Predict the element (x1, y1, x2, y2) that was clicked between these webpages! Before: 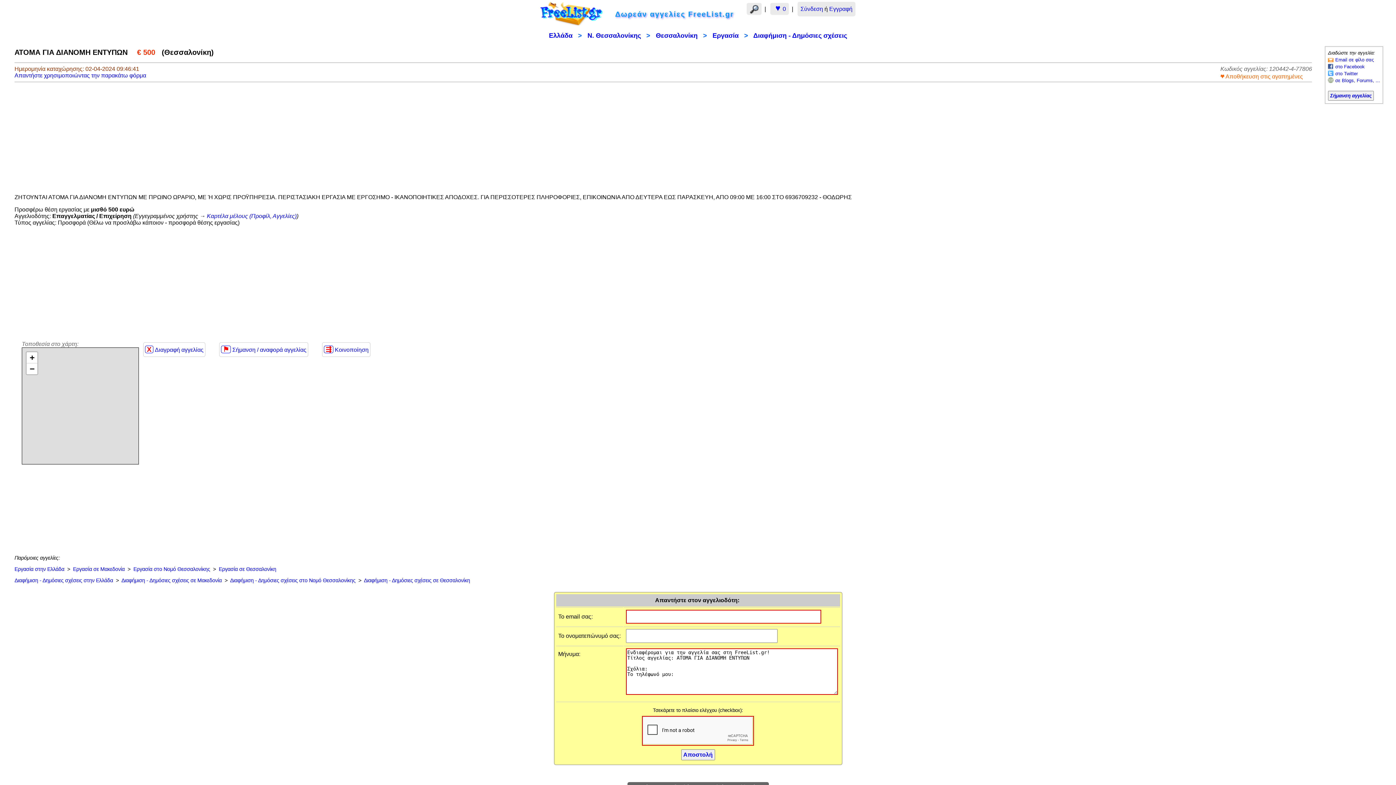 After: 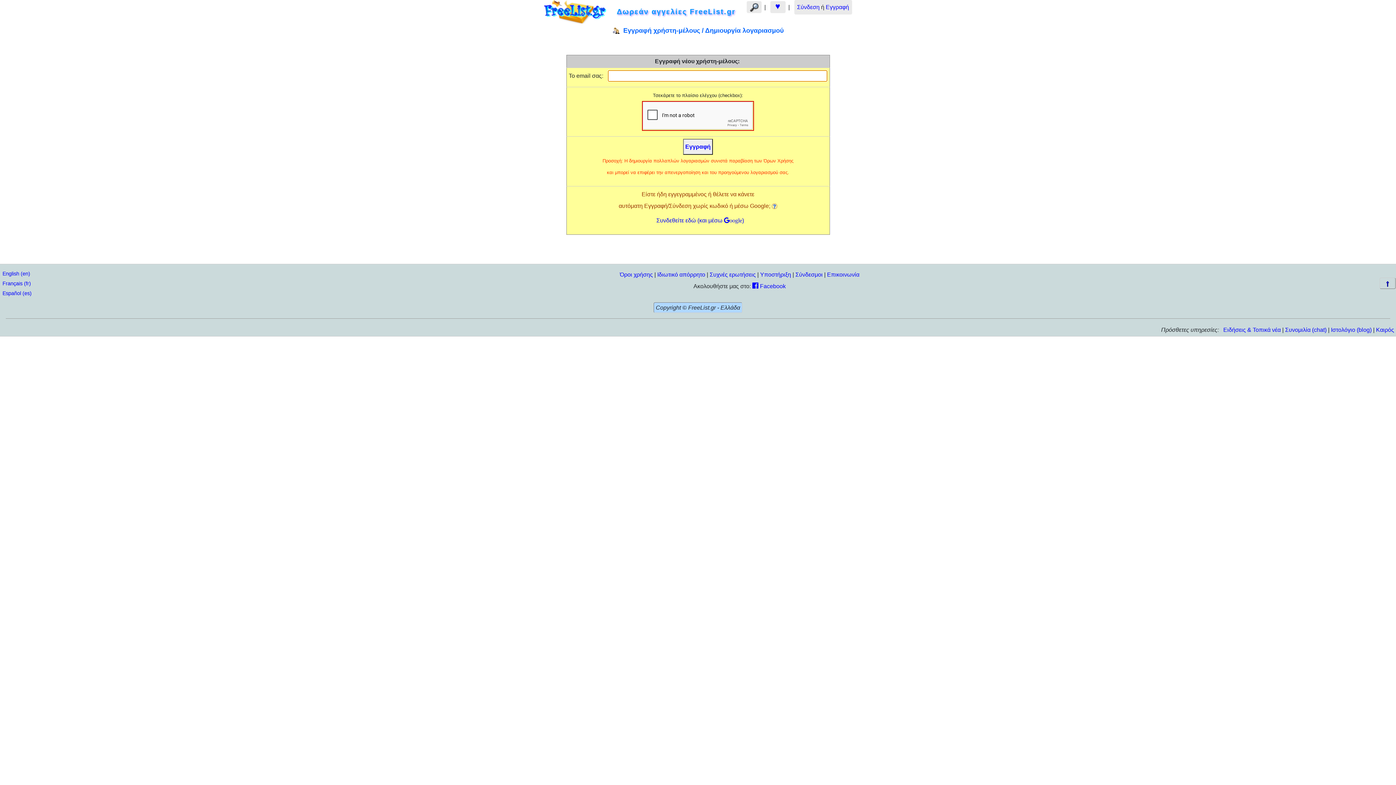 Action: label: Εγγραφή bbox: (829, 5, 852, 12)